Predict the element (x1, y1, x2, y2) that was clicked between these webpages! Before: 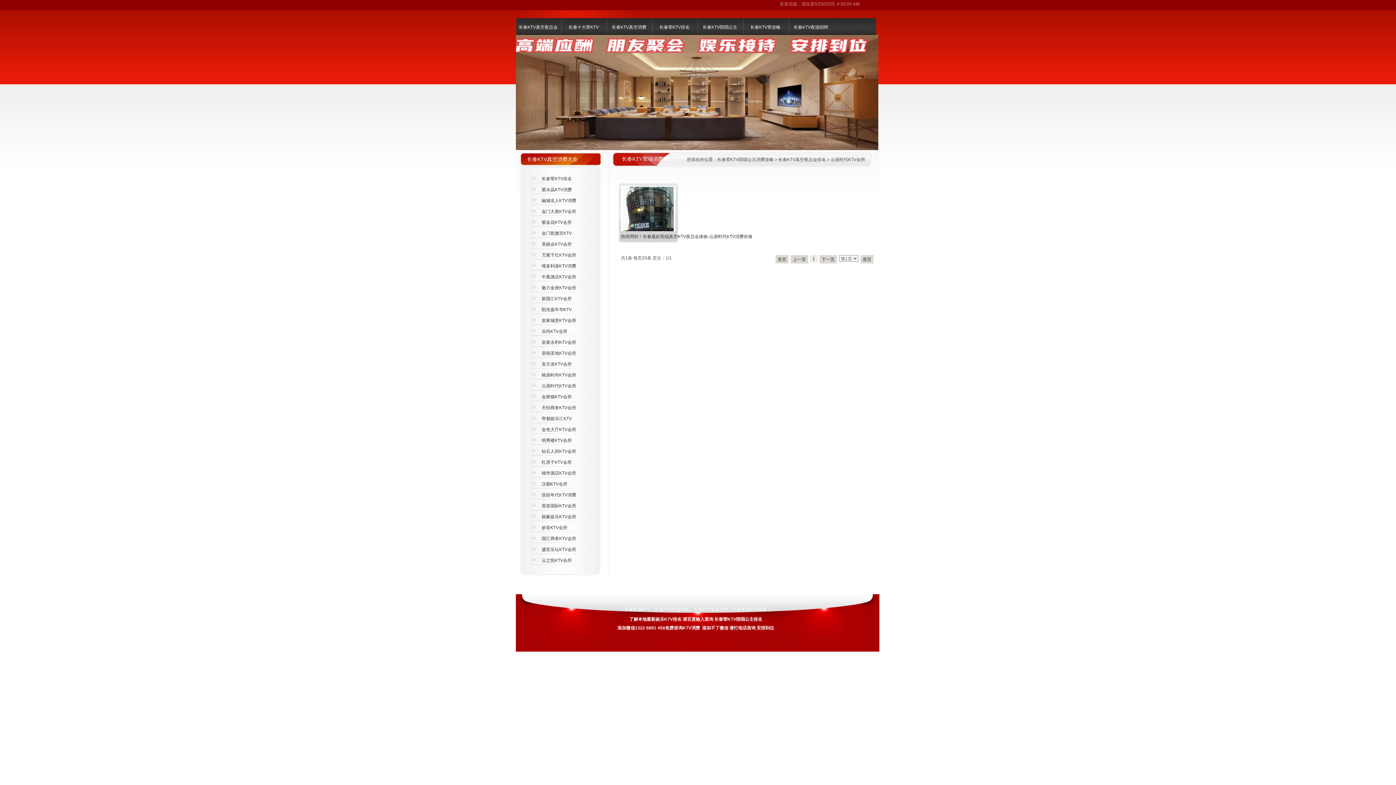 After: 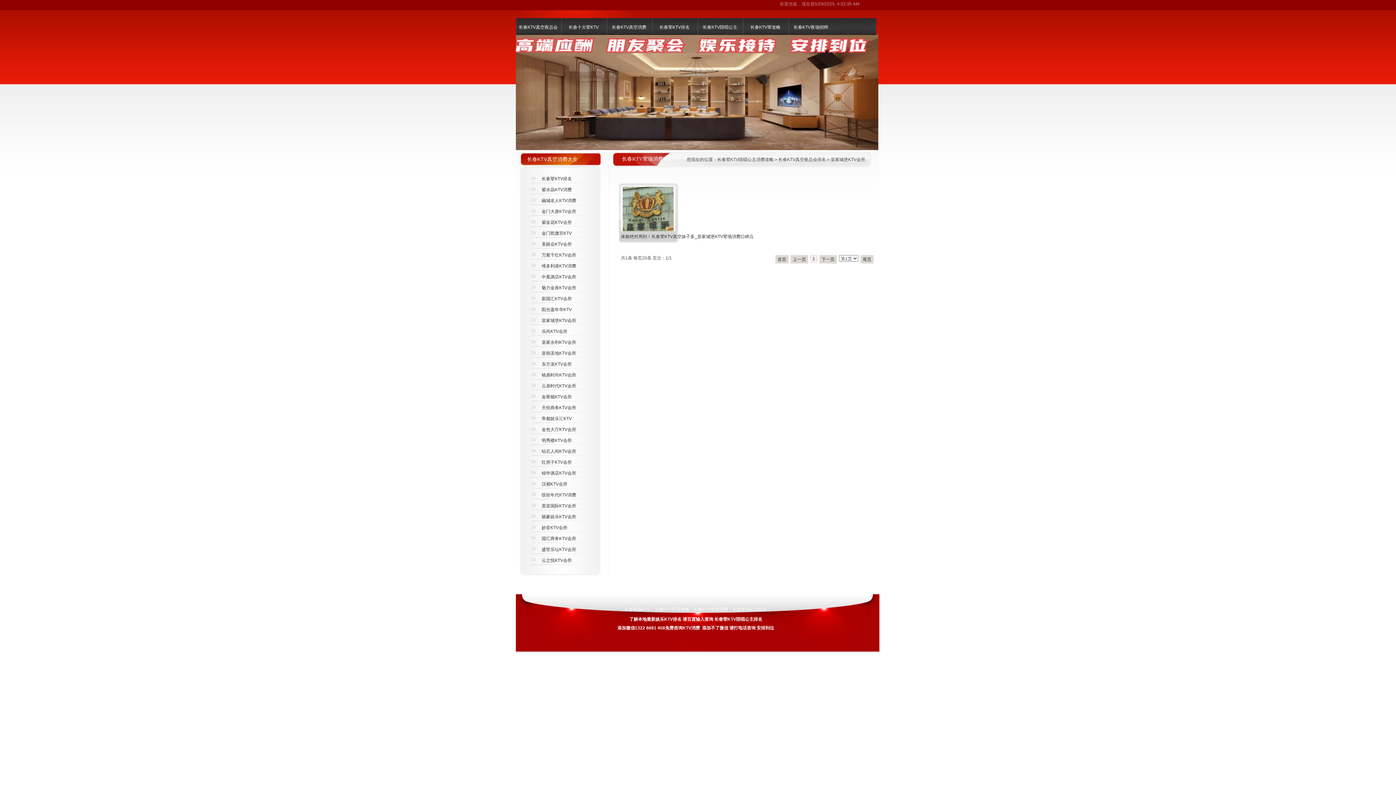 Action: label: 皇家城堡KTV会所 bbox: (530, 316, 600, 327)